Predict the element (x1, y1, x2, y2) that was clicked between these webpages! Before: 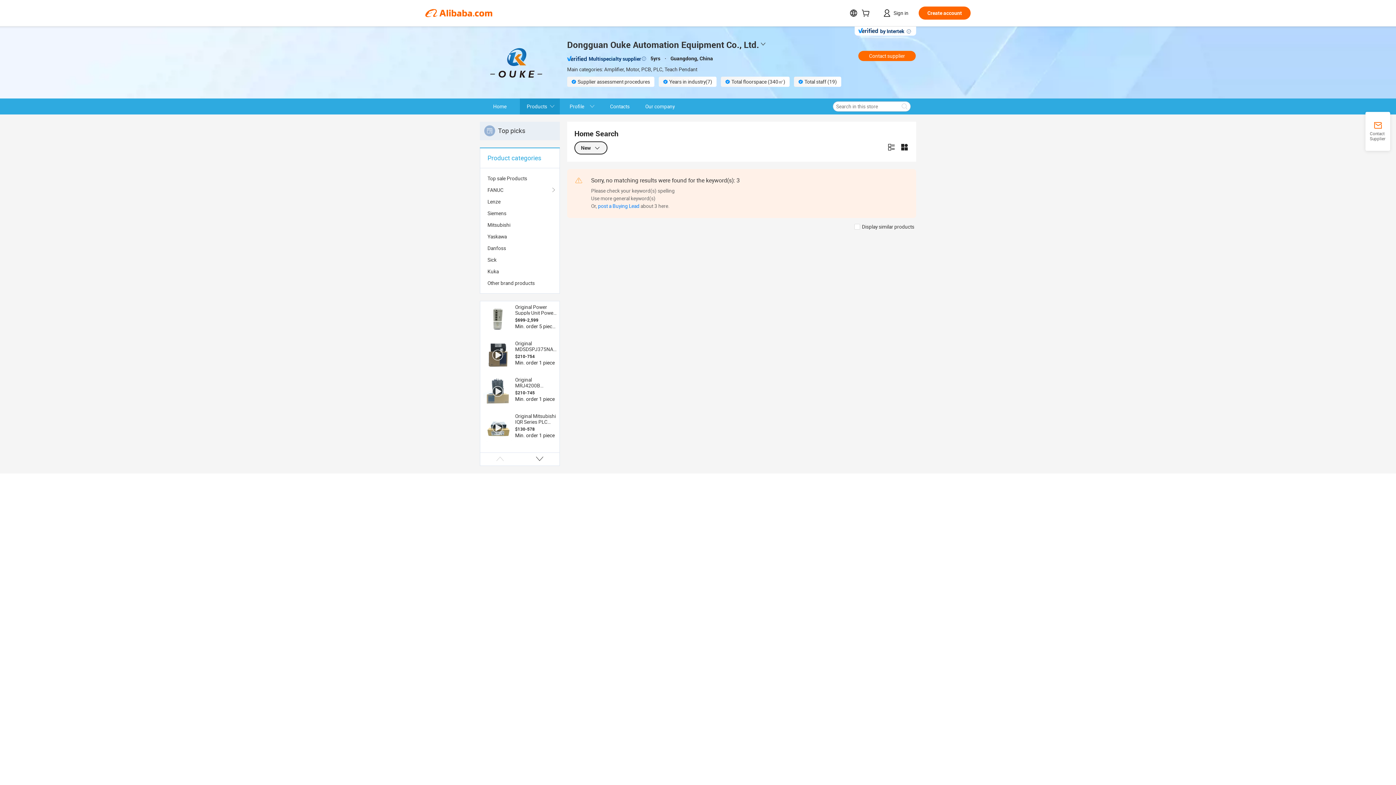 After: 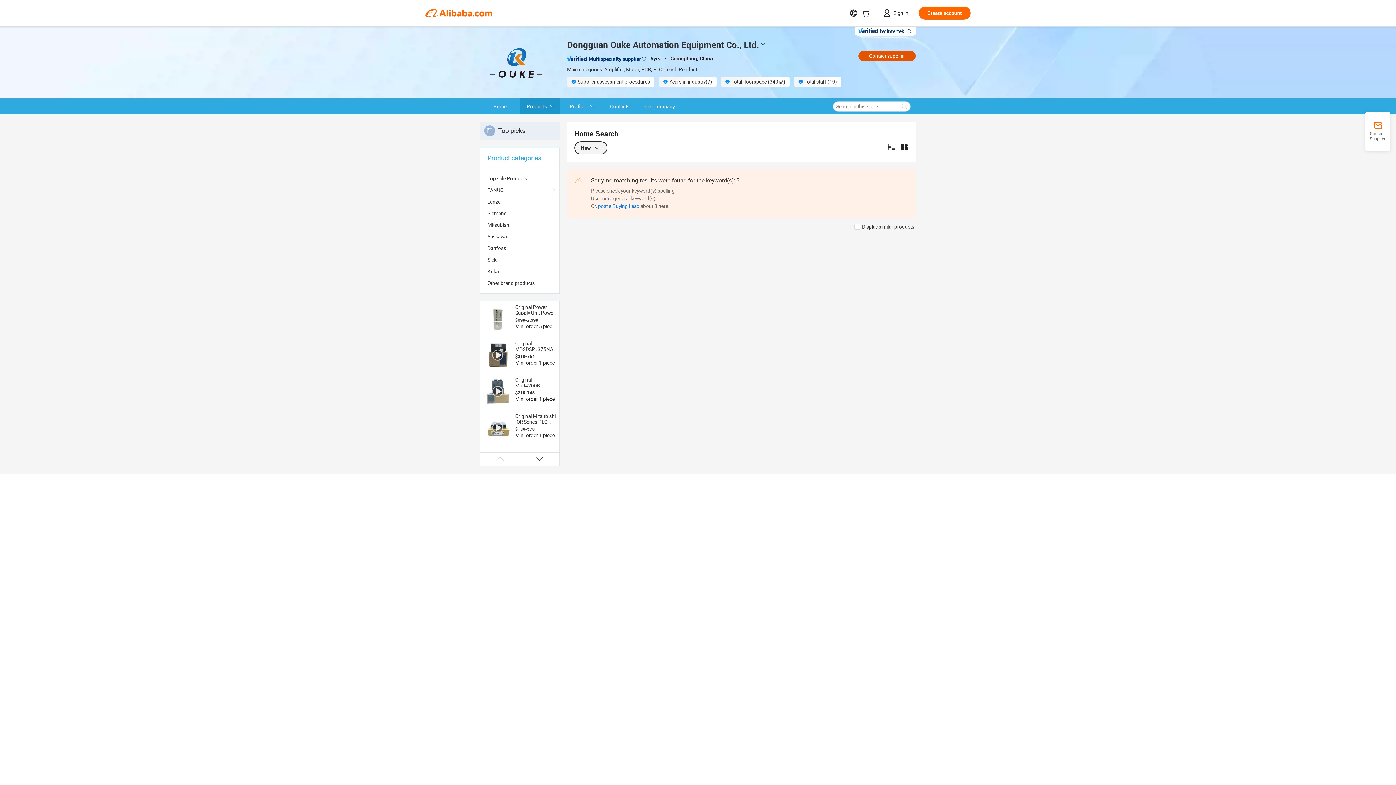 Action: bbox: (858, 50, 916, 61) label: Contact supplier